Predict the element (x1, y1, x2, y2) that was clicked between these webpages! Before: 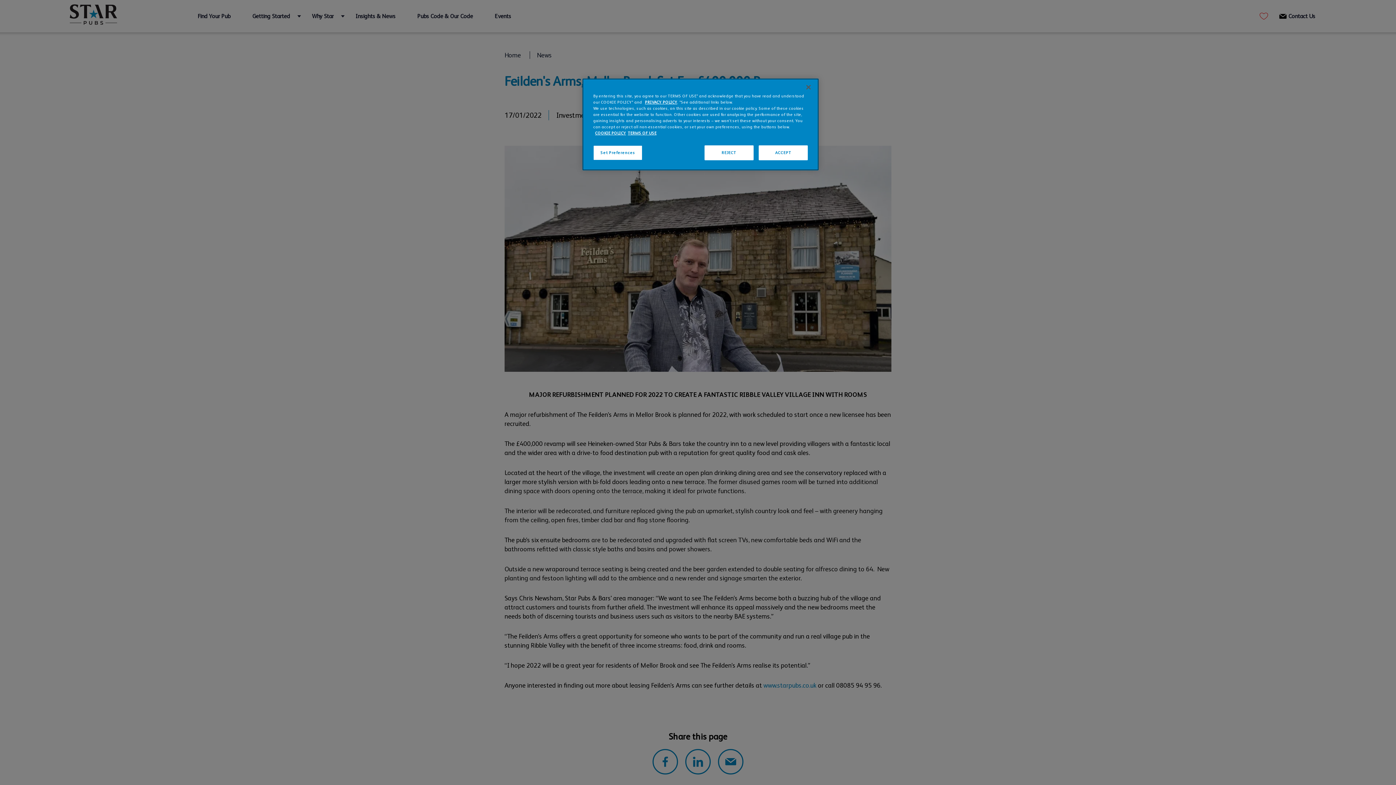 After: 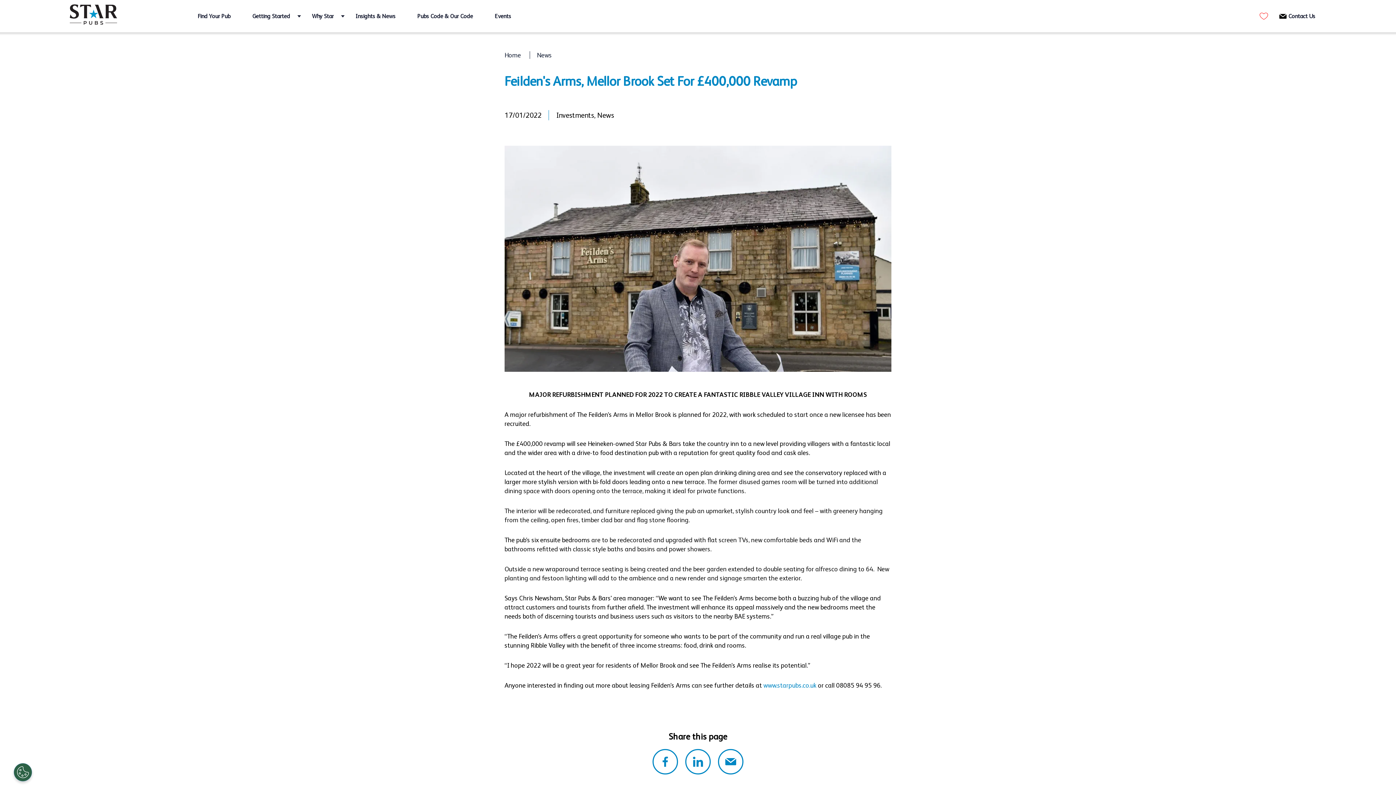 Action: bbox: (800, 79, 816, 95) label: Close